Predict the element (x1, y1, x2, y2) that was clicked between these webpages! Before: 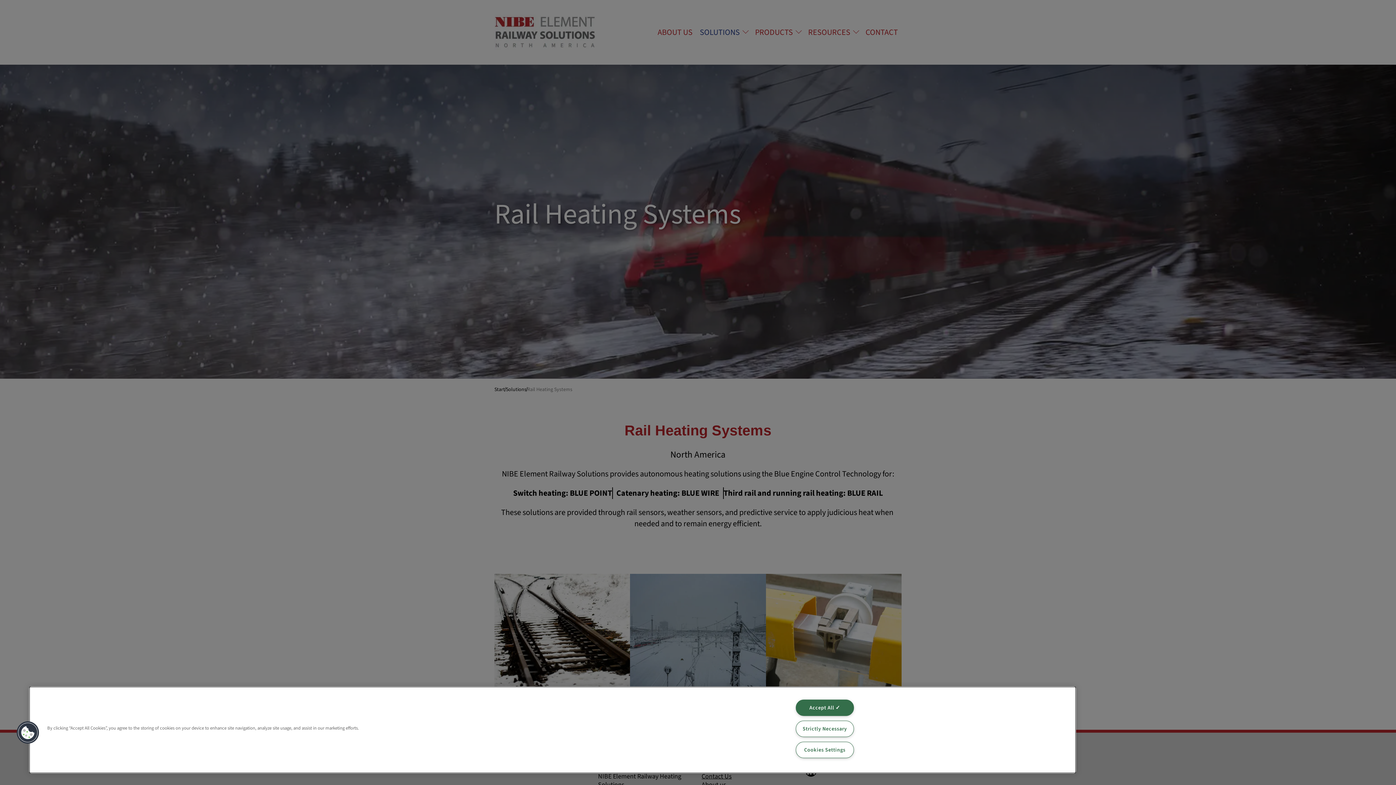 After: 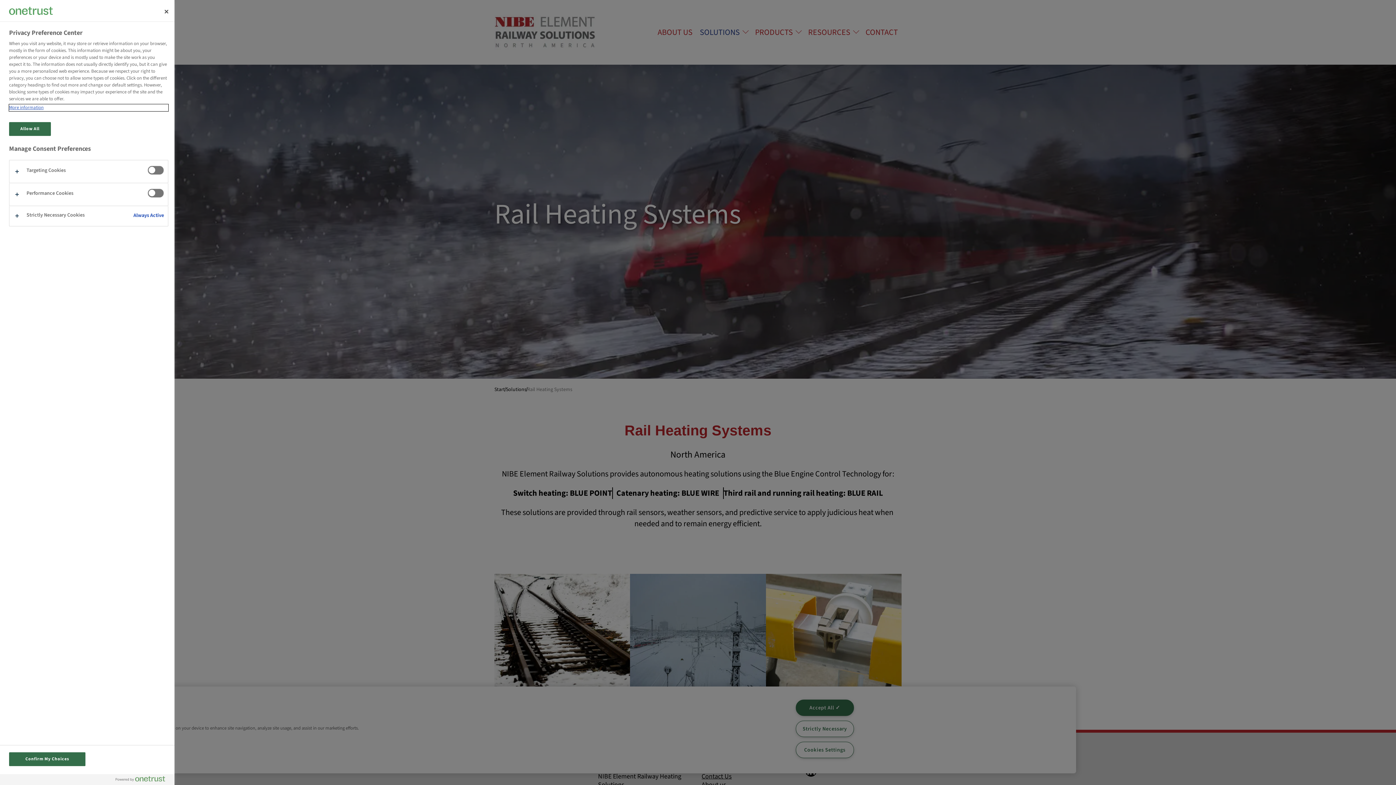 Action: bbox: (795, 742, 854, 758) label: Cookies Settings